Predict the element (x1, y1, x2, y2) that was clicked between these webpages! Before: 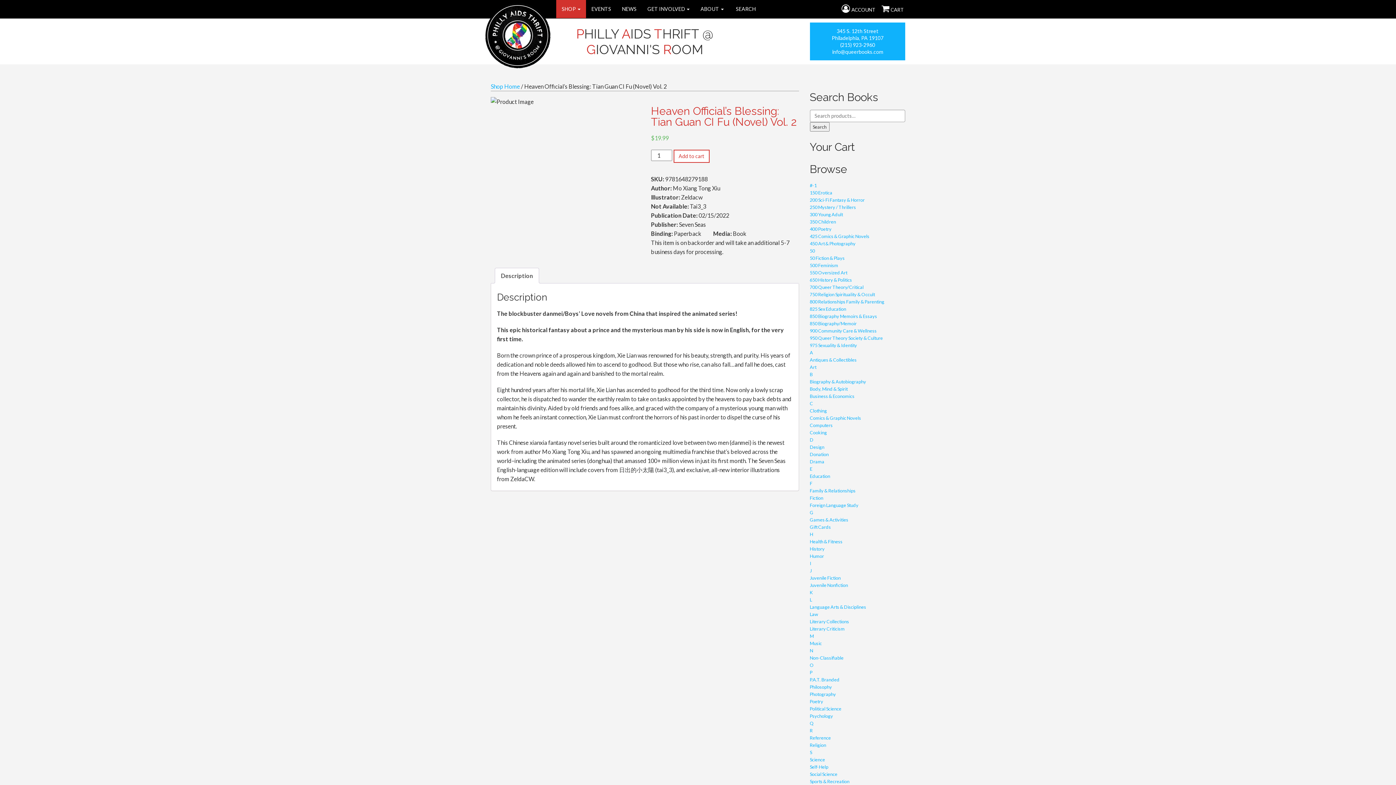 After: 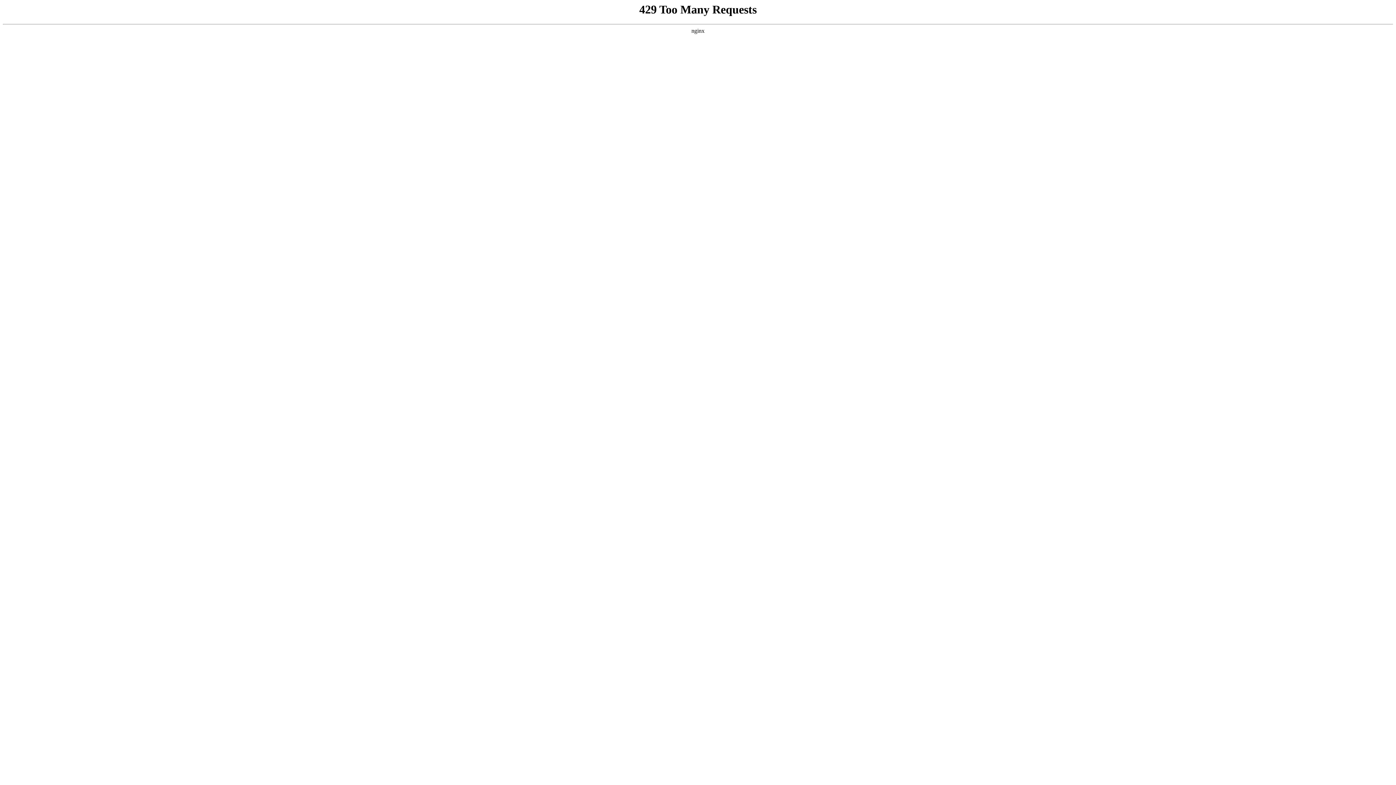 Action: bbox: (810, 226, 831, 232) label: 400 Poetry